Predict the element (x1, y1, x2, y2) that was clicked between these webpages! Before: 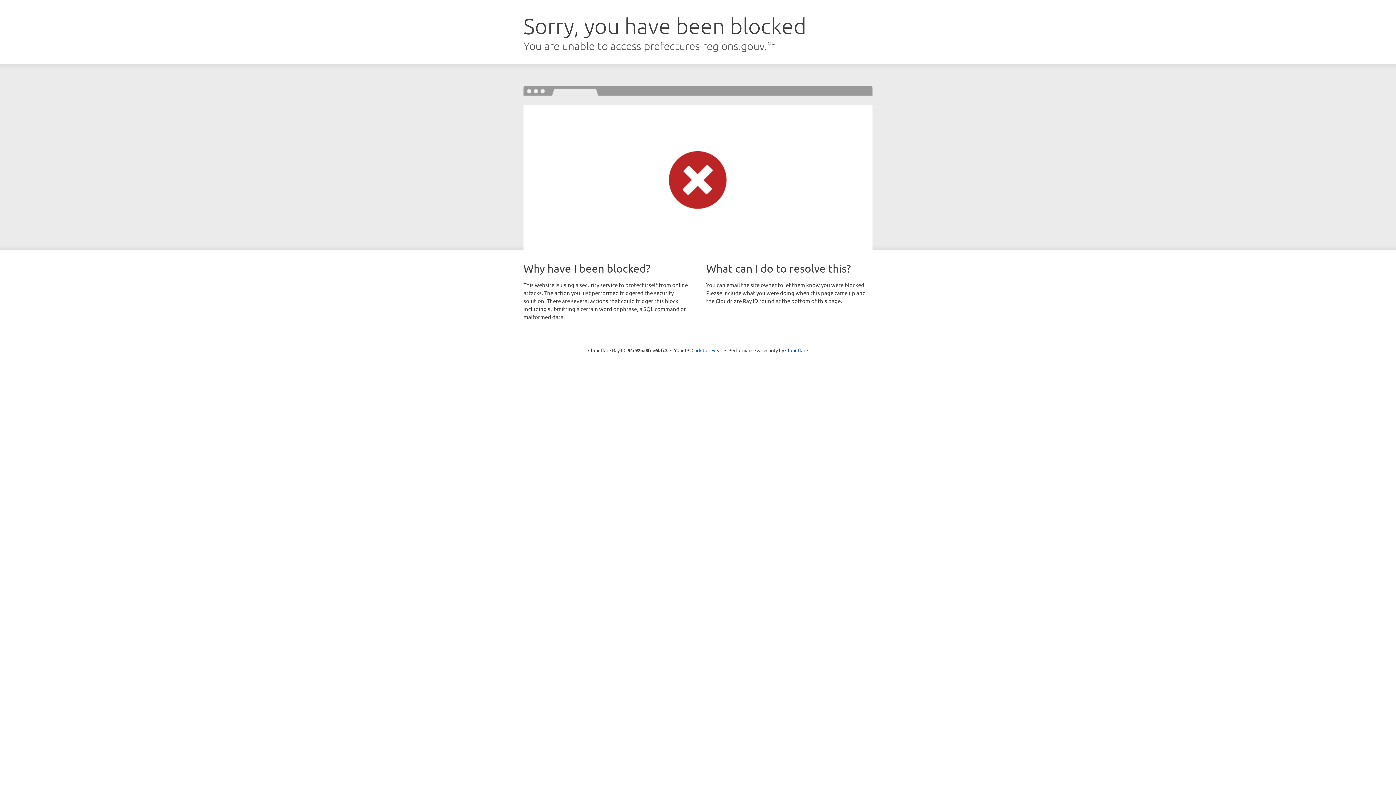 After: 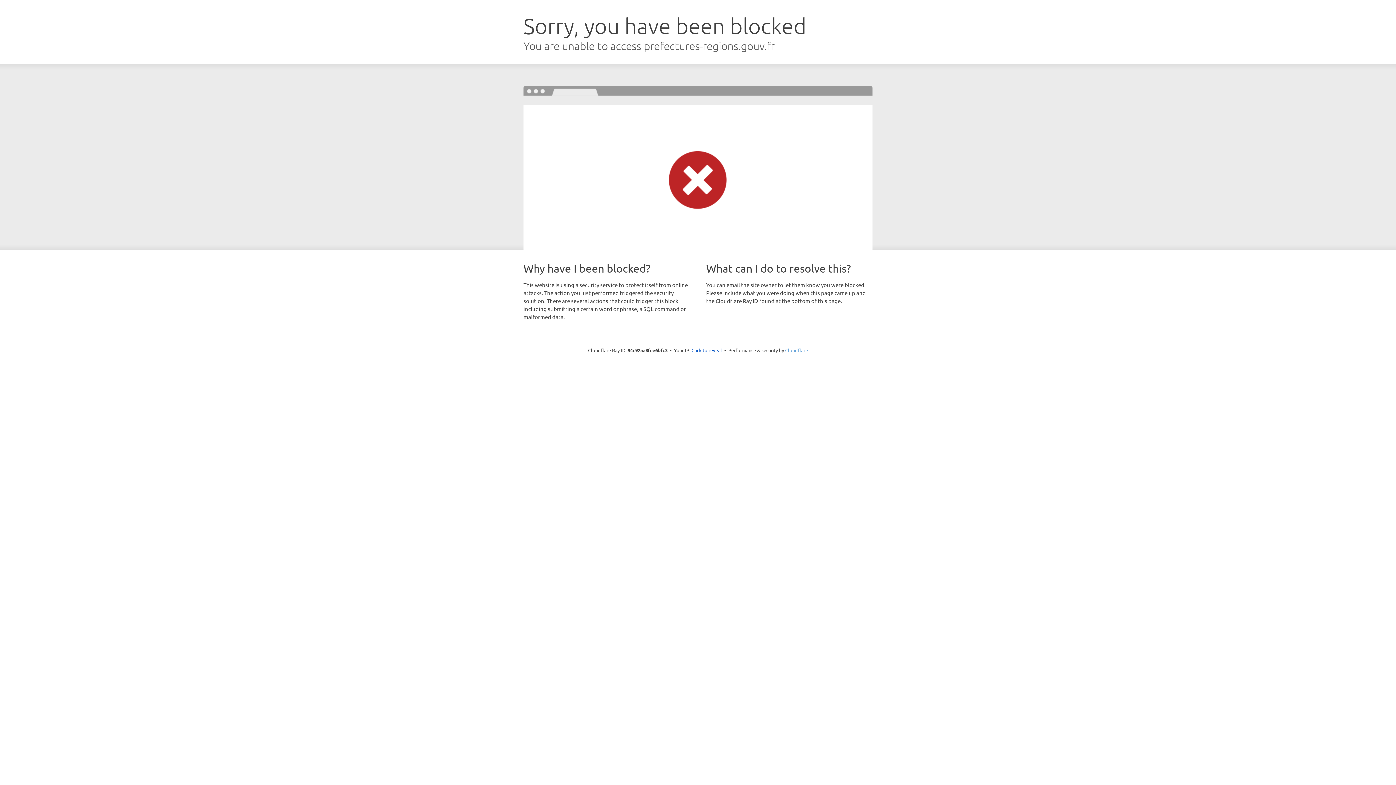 Action: bbox: (785, 347, 808, 353) label: Cloudflare